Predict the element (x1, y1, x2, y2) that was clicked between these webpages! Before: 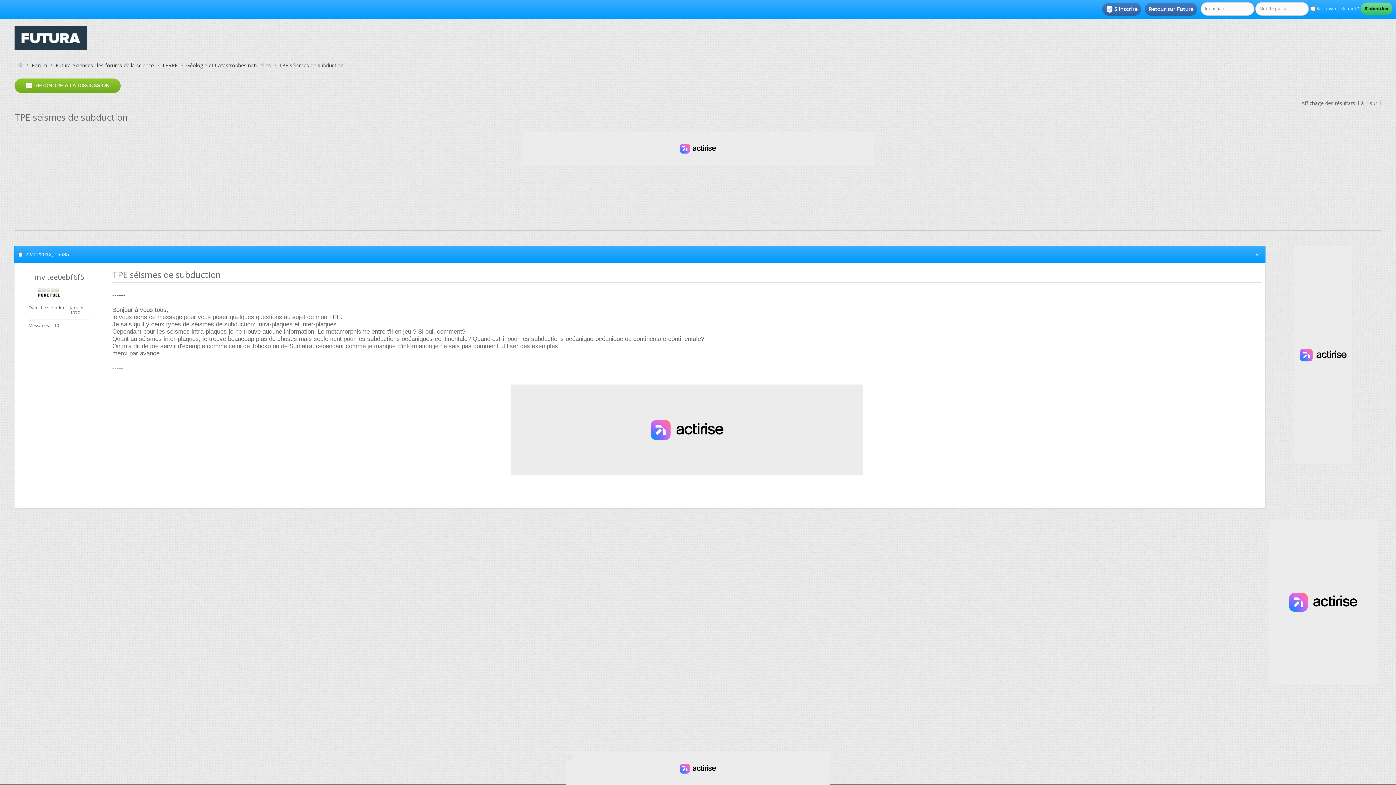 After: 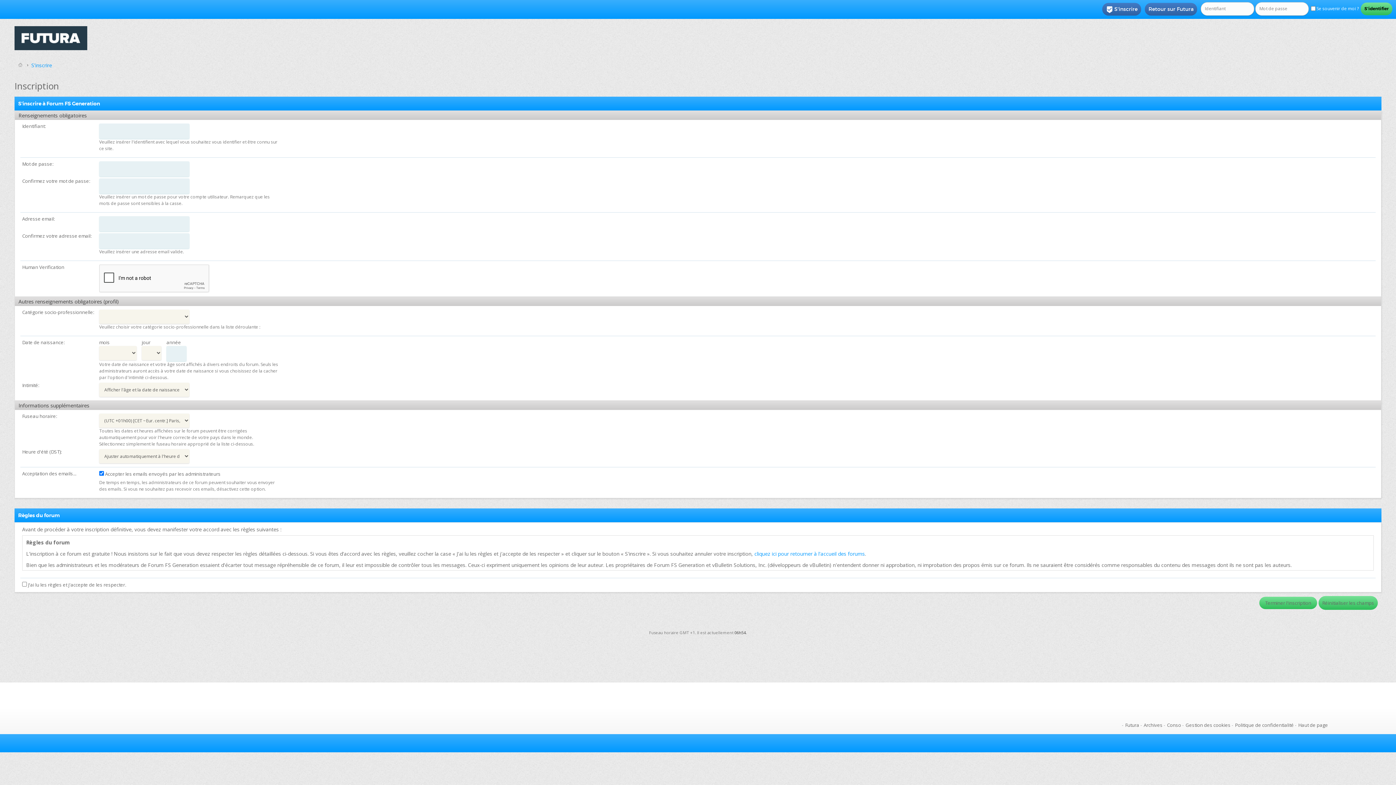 Action: bbox: (1102, 2, 1141, 15) label: S'inscrire